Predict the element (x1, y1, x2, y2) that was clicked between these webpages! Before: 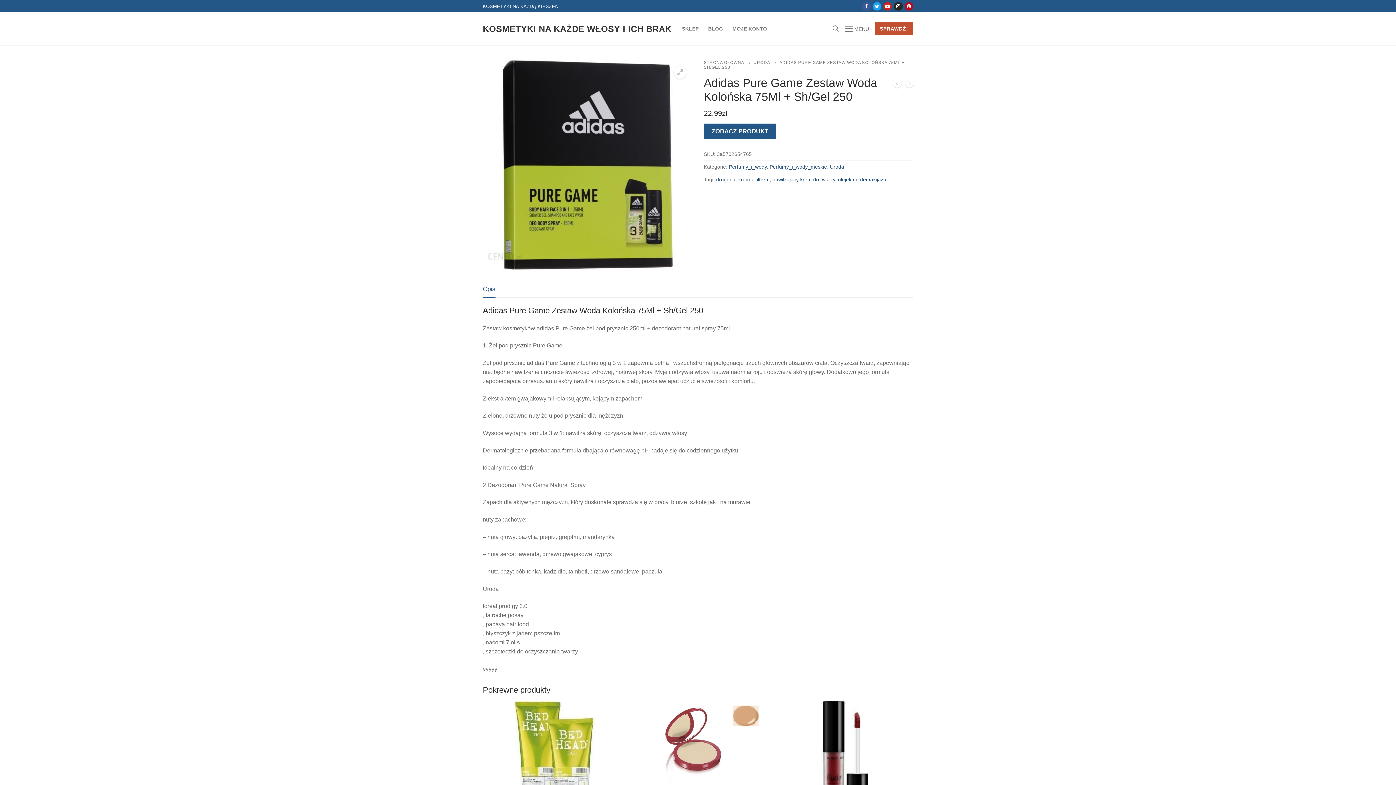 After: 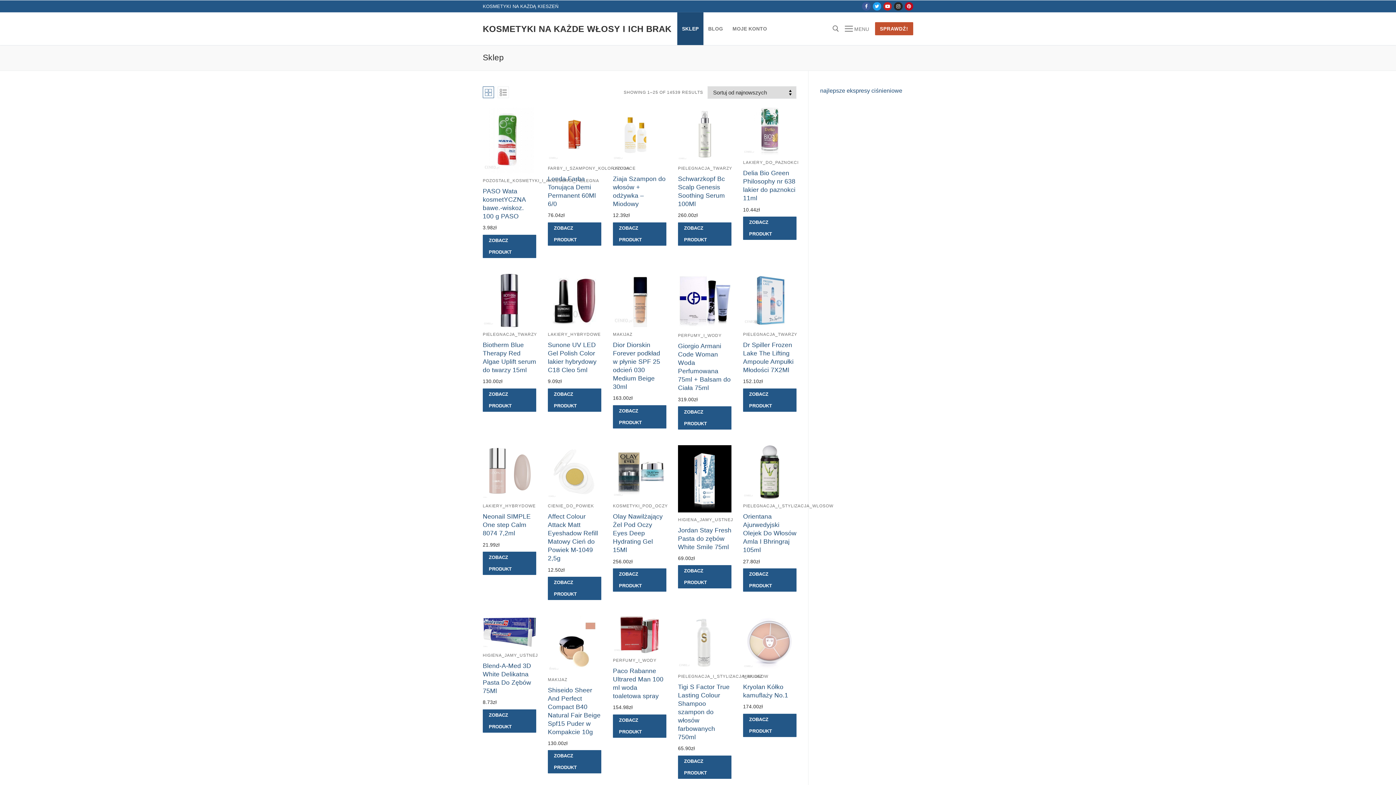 Action: bbox: (482, 23, 671, 34) label: KOSMETYKI NA KAŻDE WŁOSY I ICH BRAK